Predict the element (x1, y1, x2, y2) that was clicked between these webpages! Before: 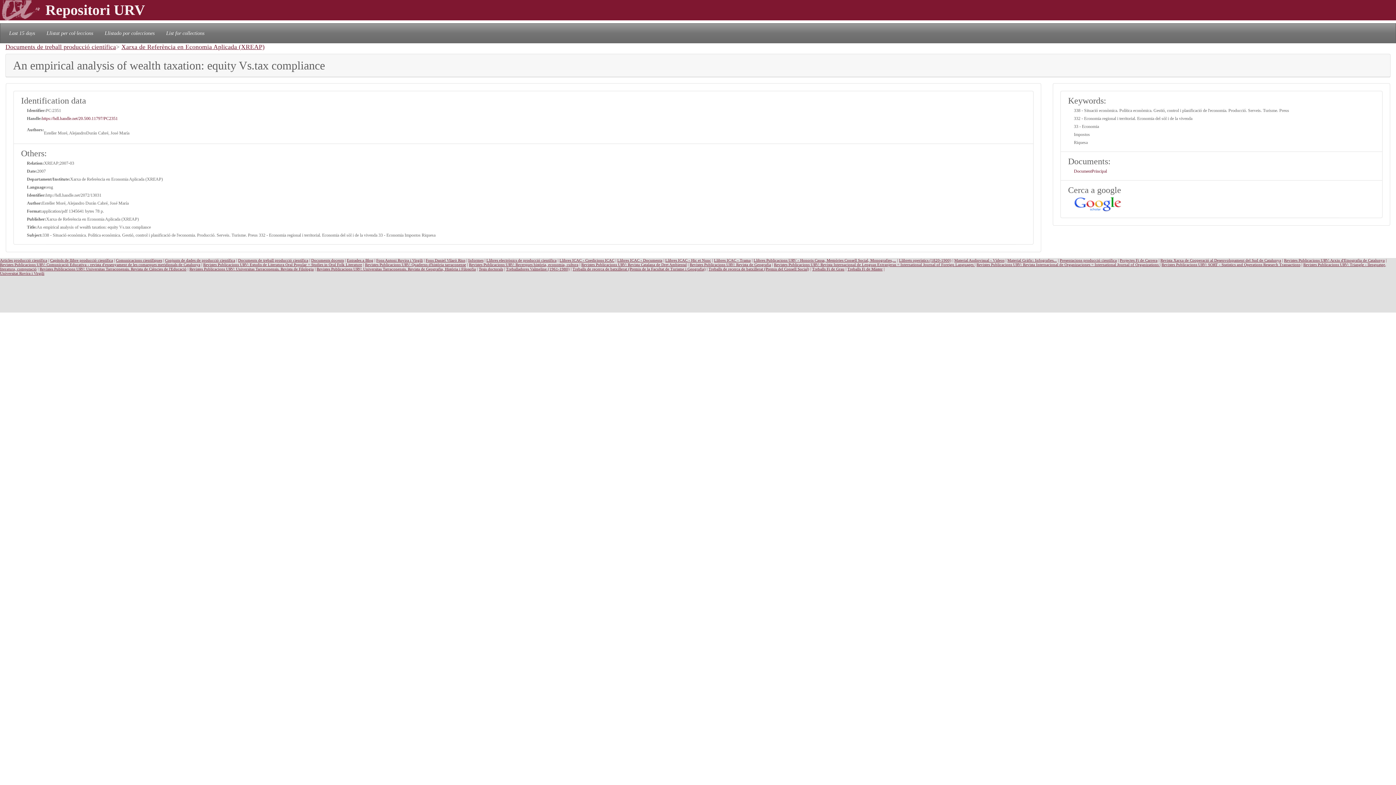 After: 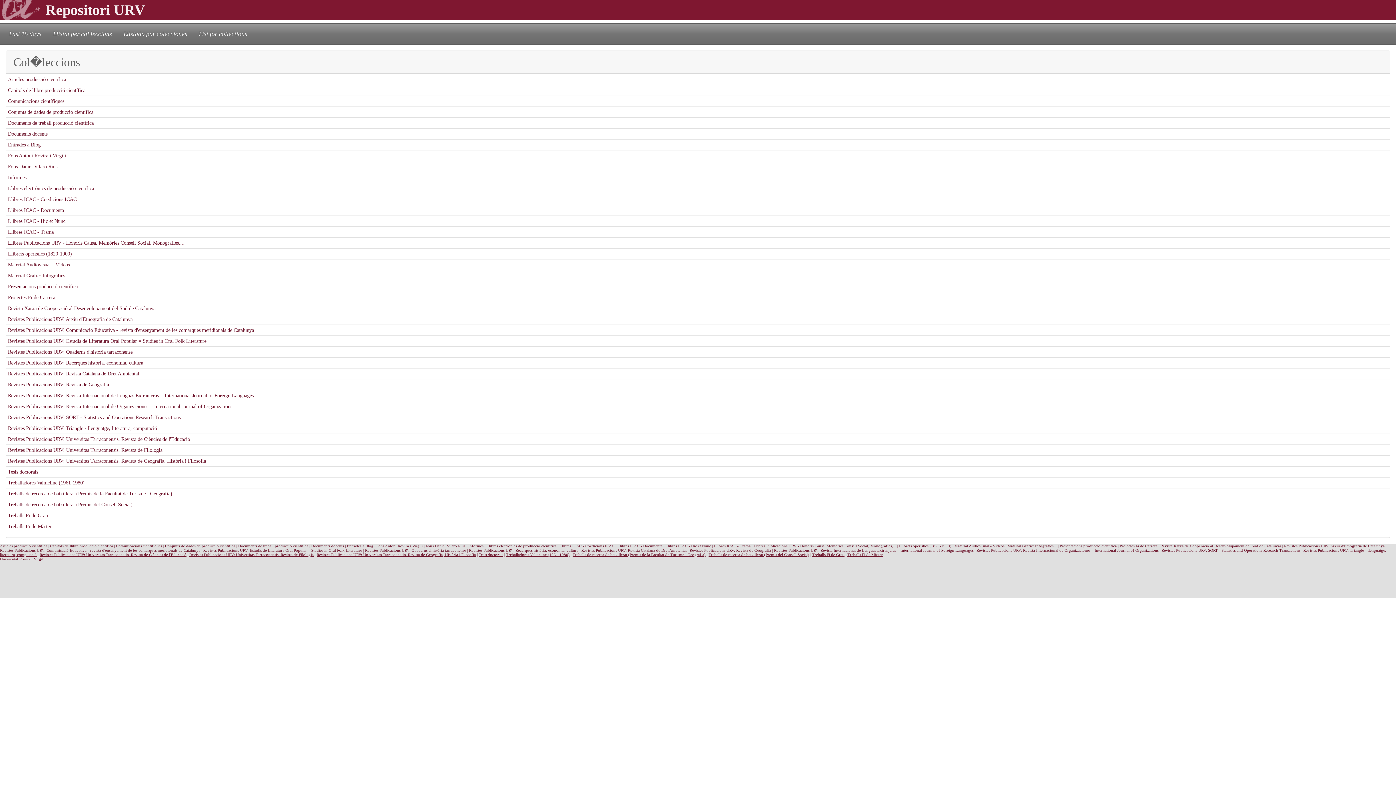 Action: bbox: (43, 26, 96, 39) label: Llistat per col·leccions